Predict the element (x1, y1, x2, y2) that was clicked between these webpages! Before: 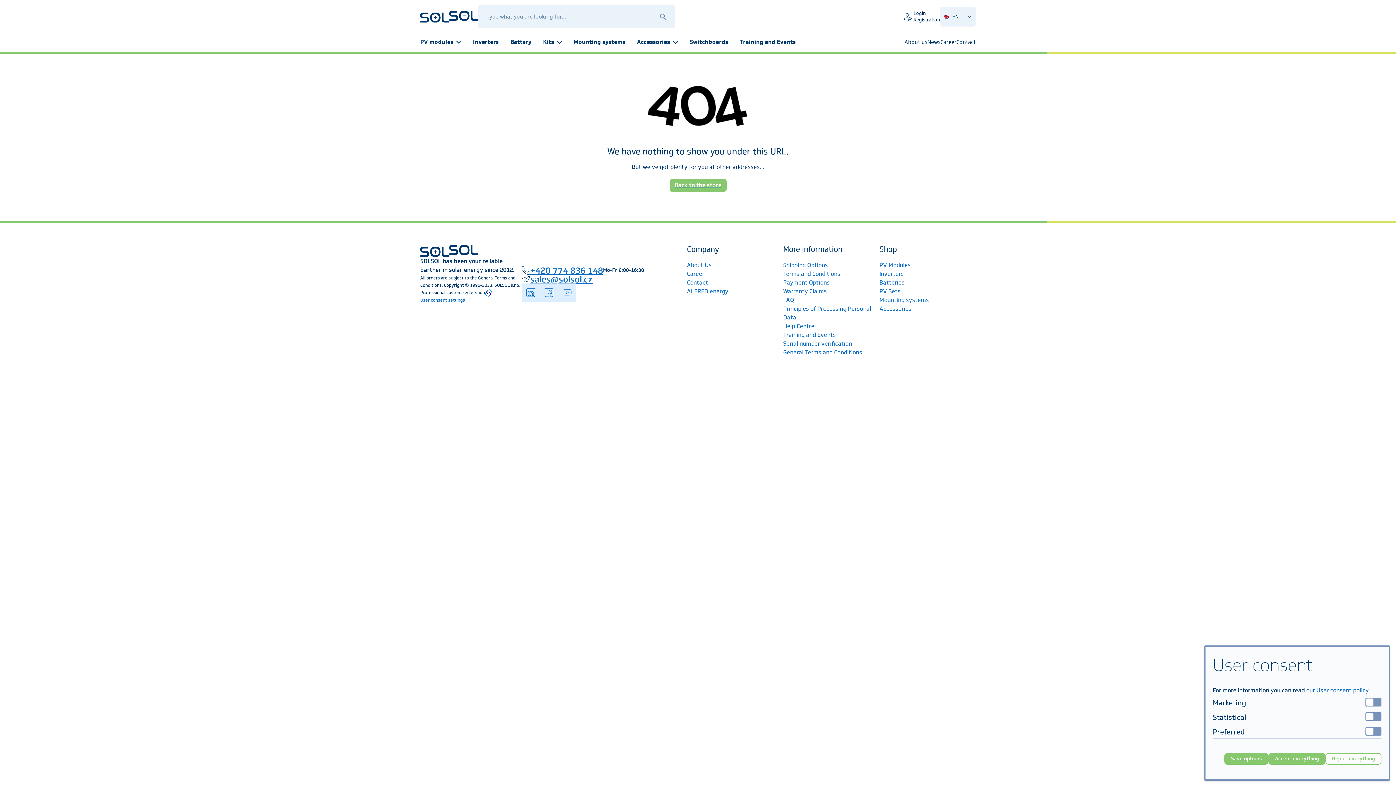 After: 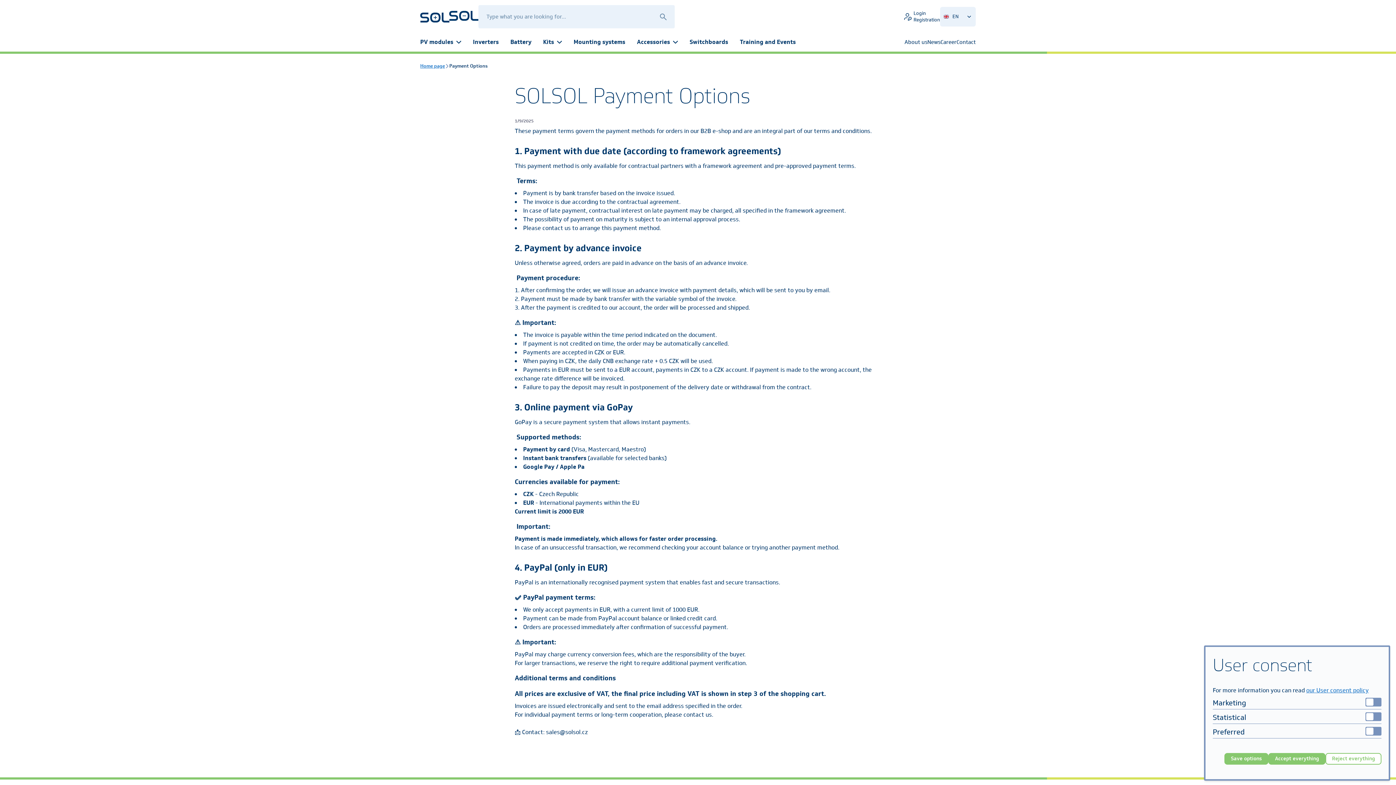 Action: label: Payment Options bbox: (783, 278, 879, 287)